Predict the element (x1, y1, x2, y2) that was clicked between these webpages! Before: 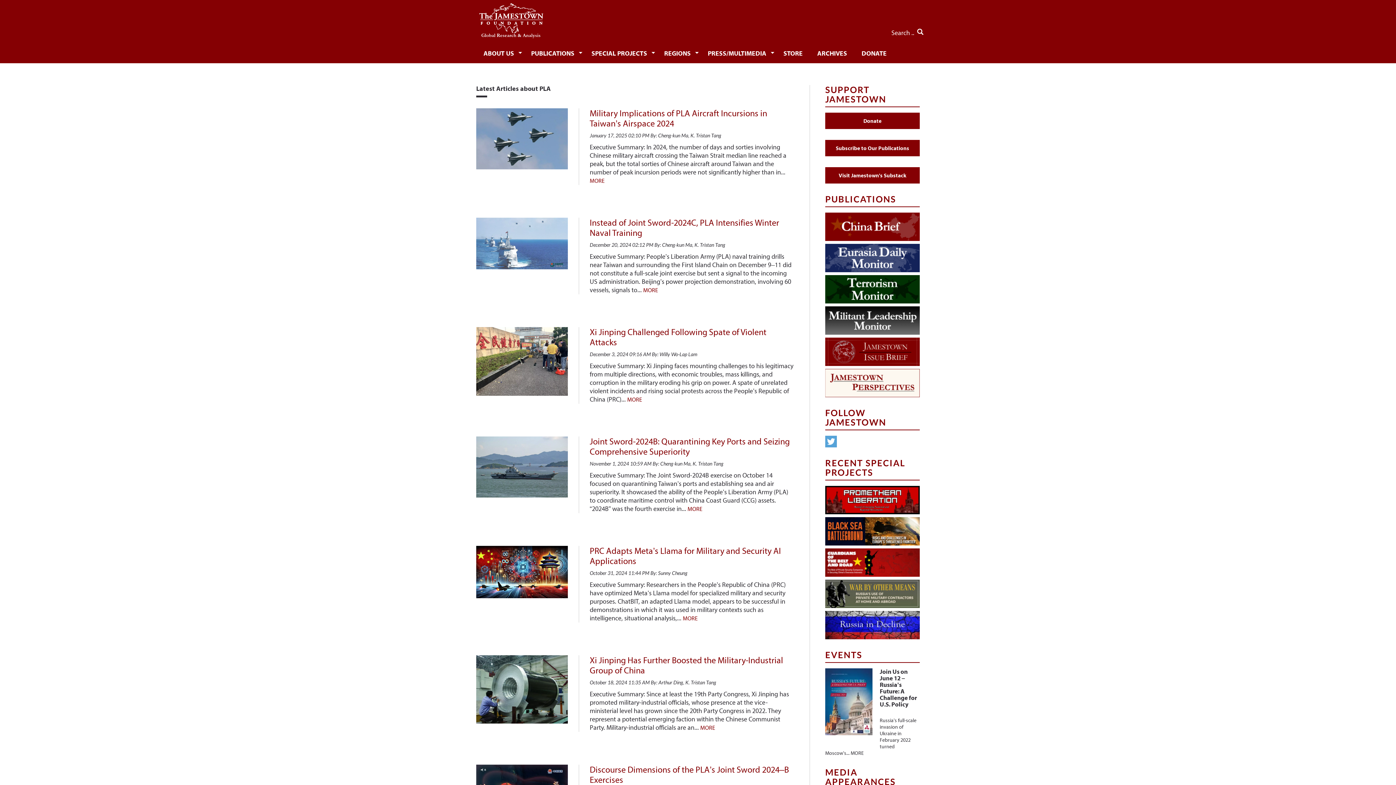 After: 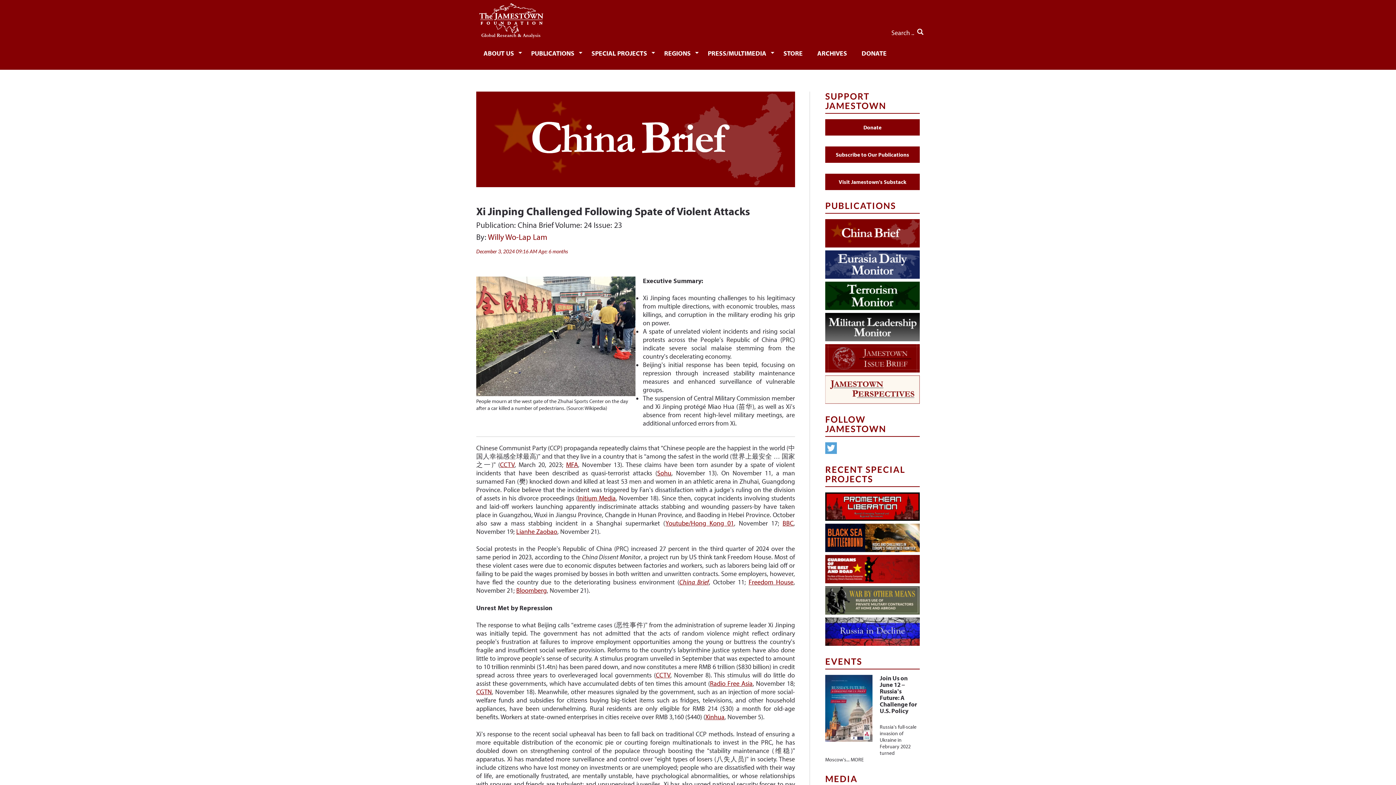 Action: bbox: (589, 326, 766, 347) label: Xi Jinping Challenged Following Spate of Violent Attacks